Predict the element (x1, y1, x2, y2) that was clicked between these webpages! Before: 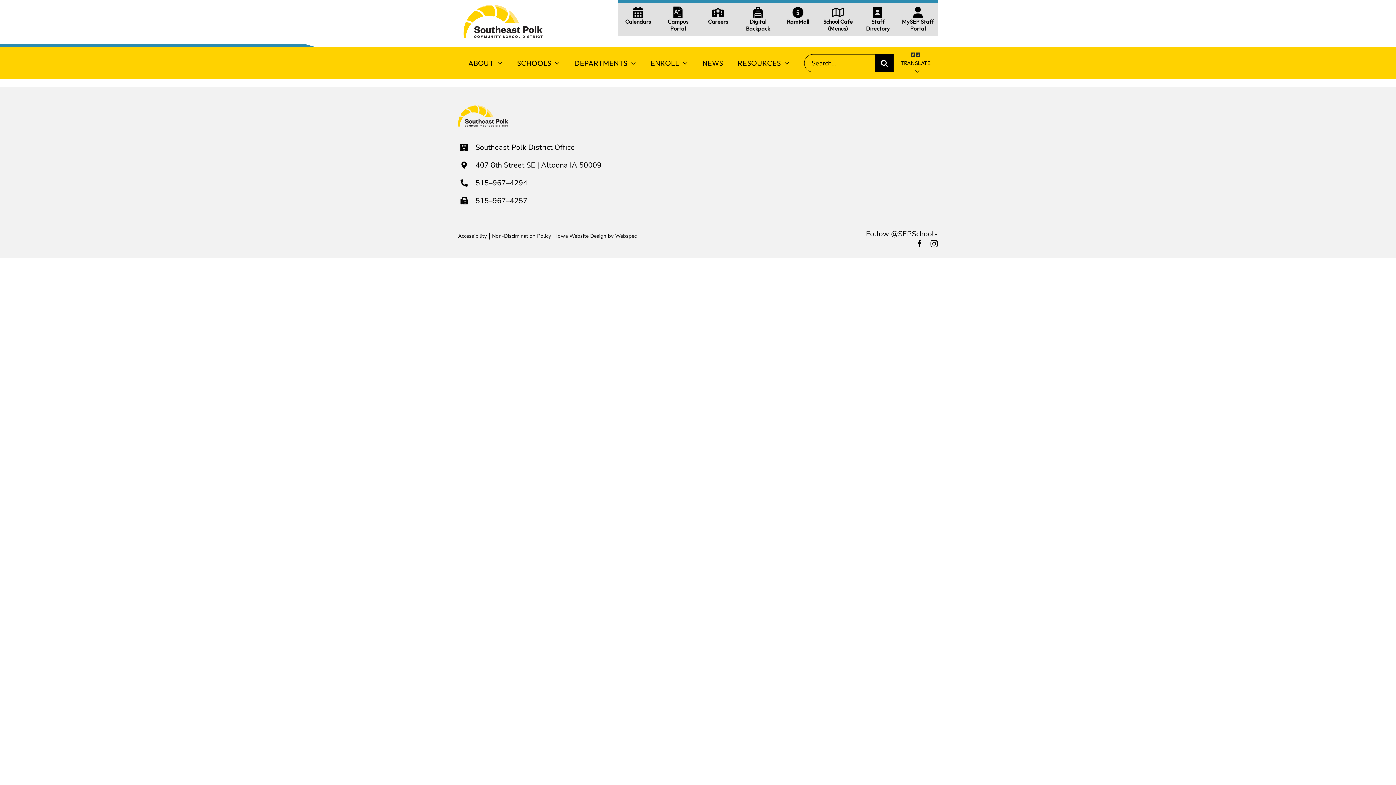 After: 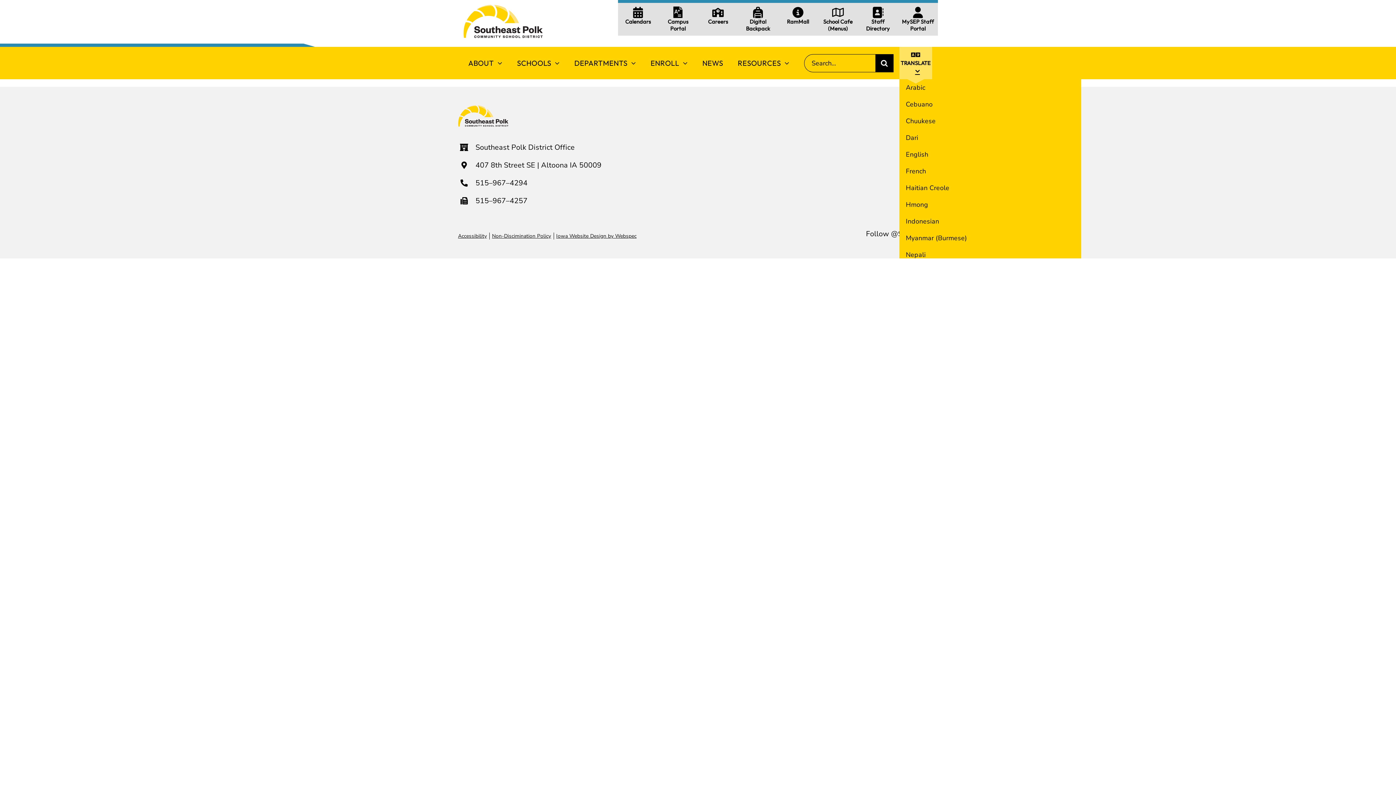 Action: label: TRANSLATE bbox: (899, 46, 932, 79)